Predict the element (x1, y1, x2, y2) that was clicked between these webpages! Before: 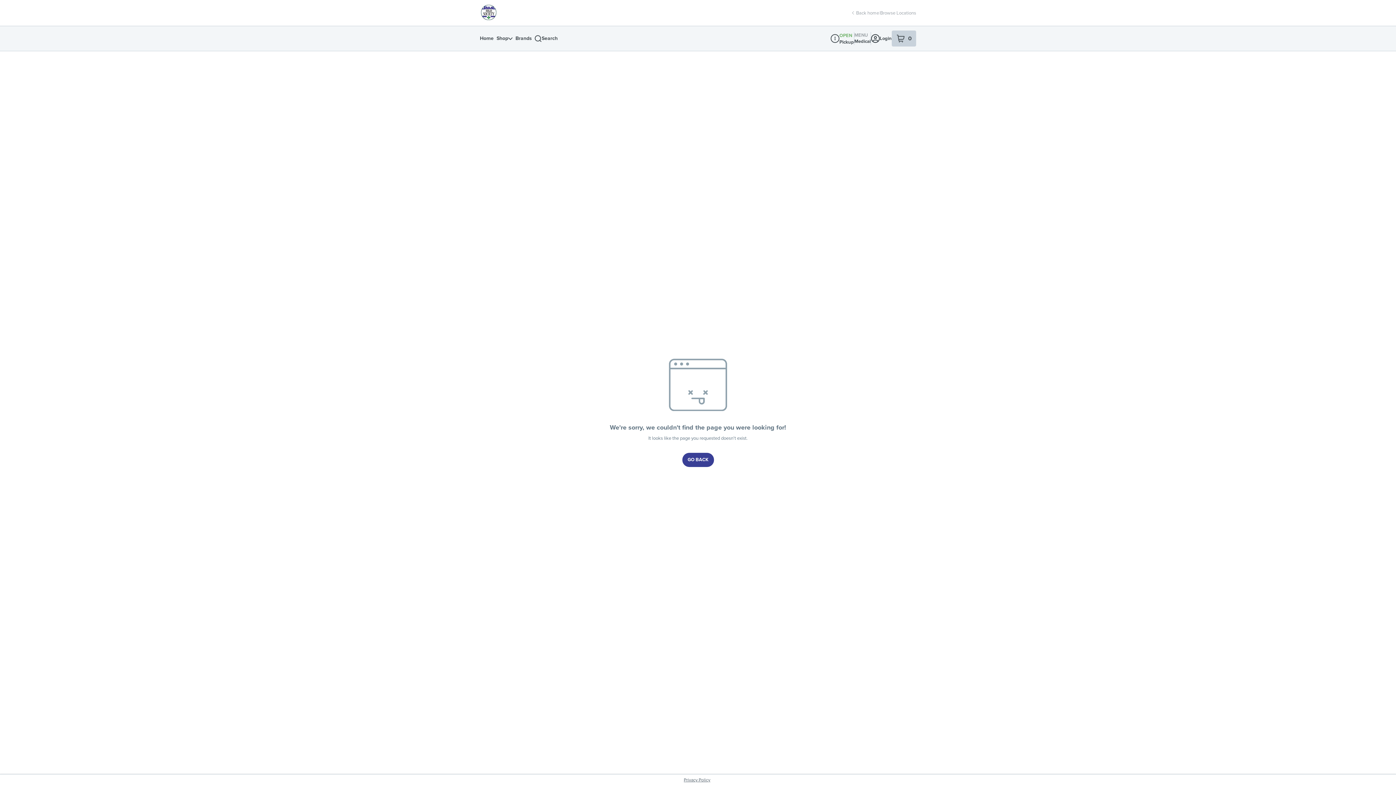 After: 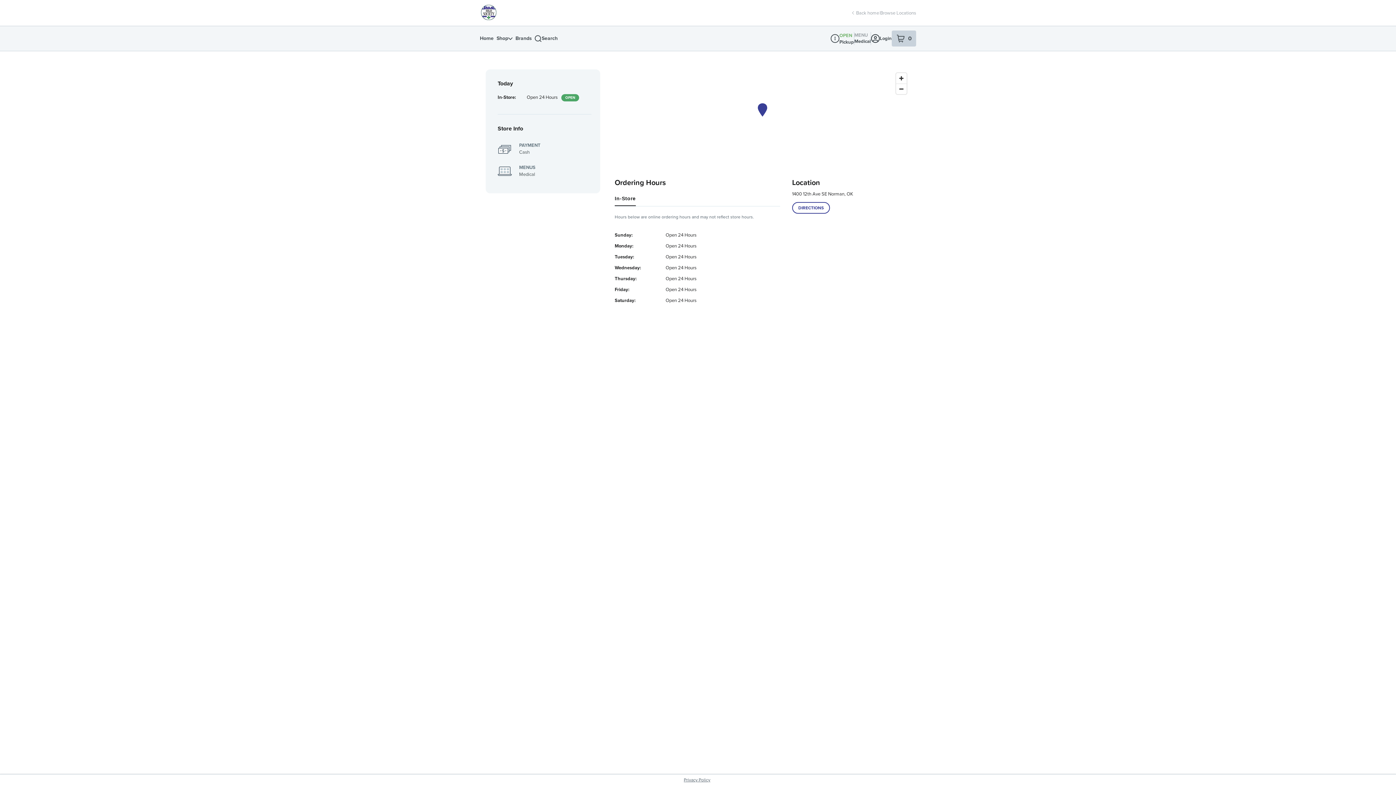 Action: bbox: (830, 34, 839, 42) label: Dispensary Info